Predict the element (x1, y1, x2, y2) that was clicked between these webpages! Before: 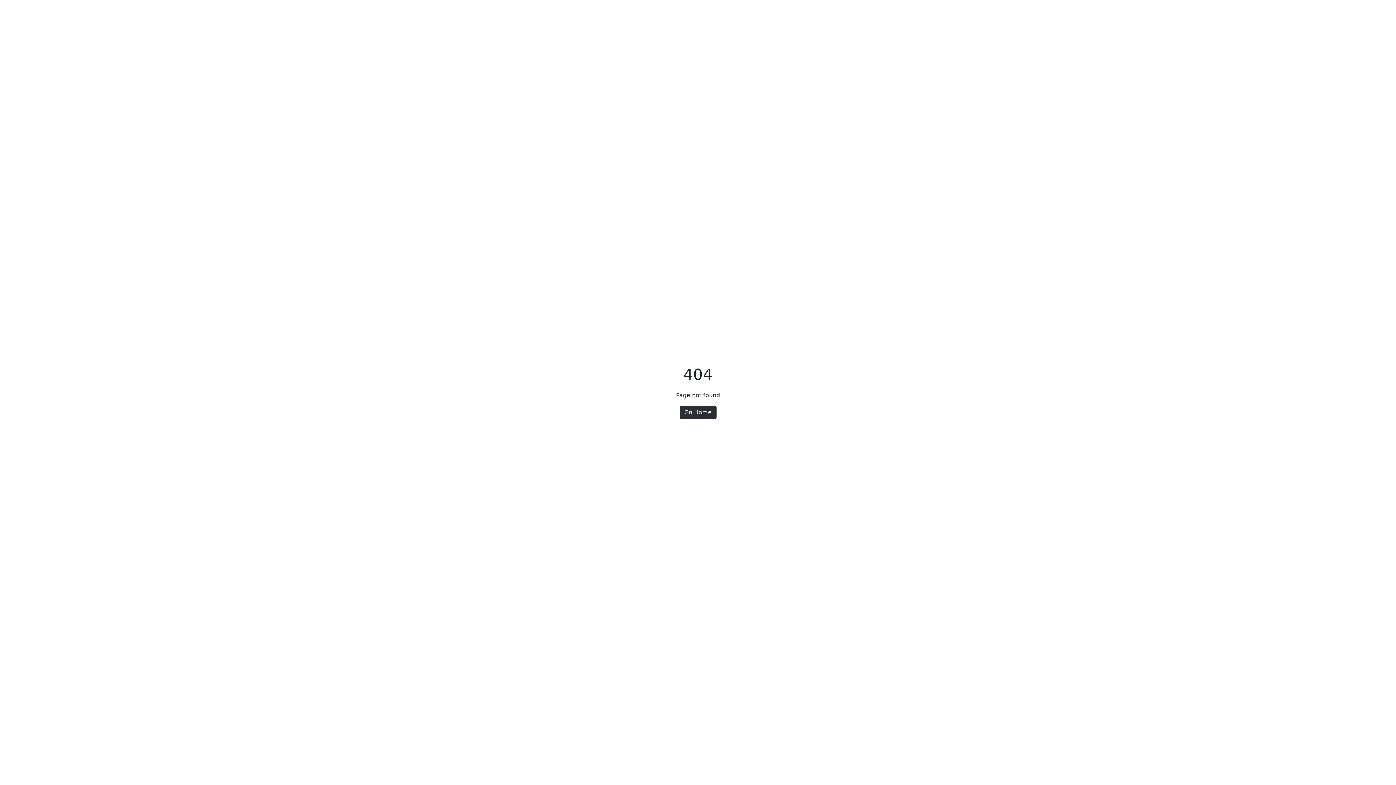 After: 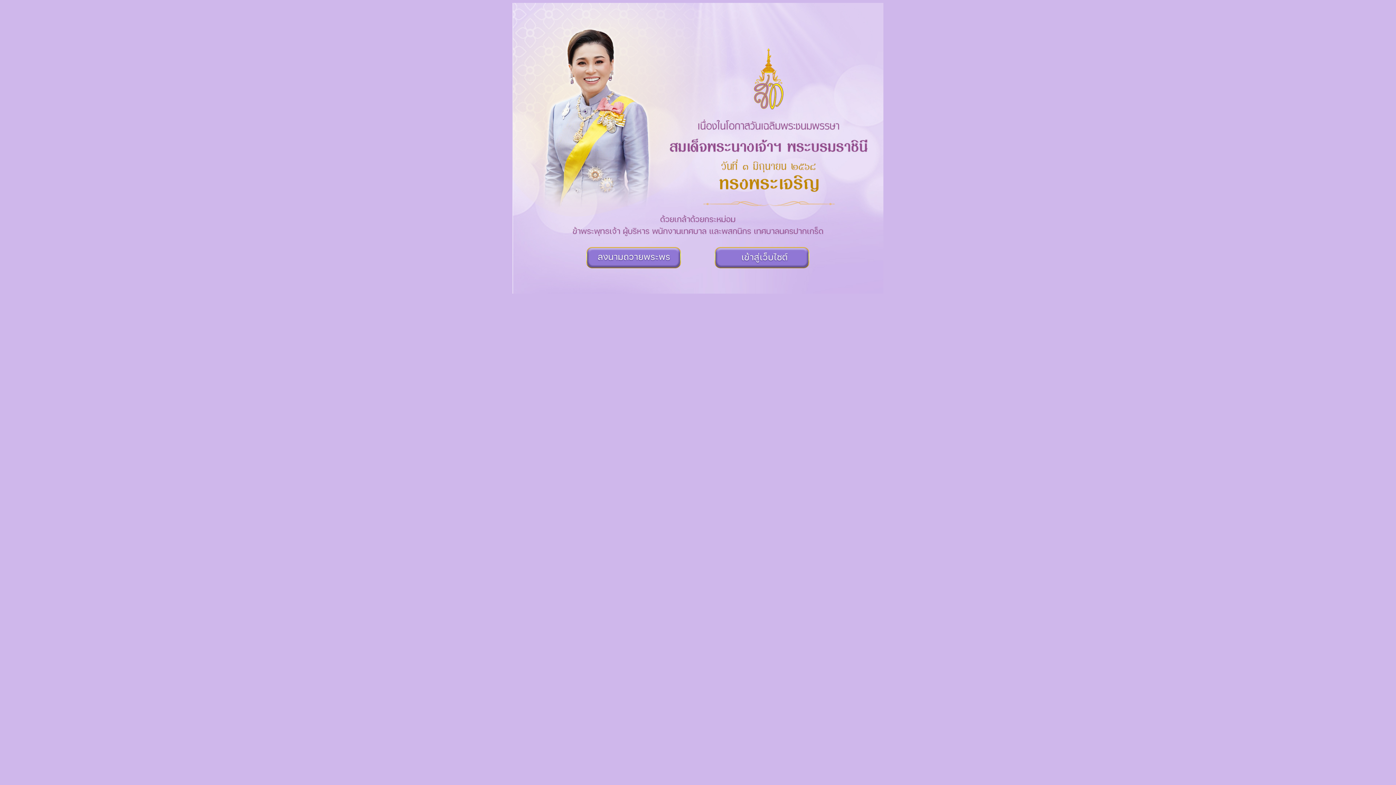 Action: label: Go Home bbox: (679, 405, 716, 419)